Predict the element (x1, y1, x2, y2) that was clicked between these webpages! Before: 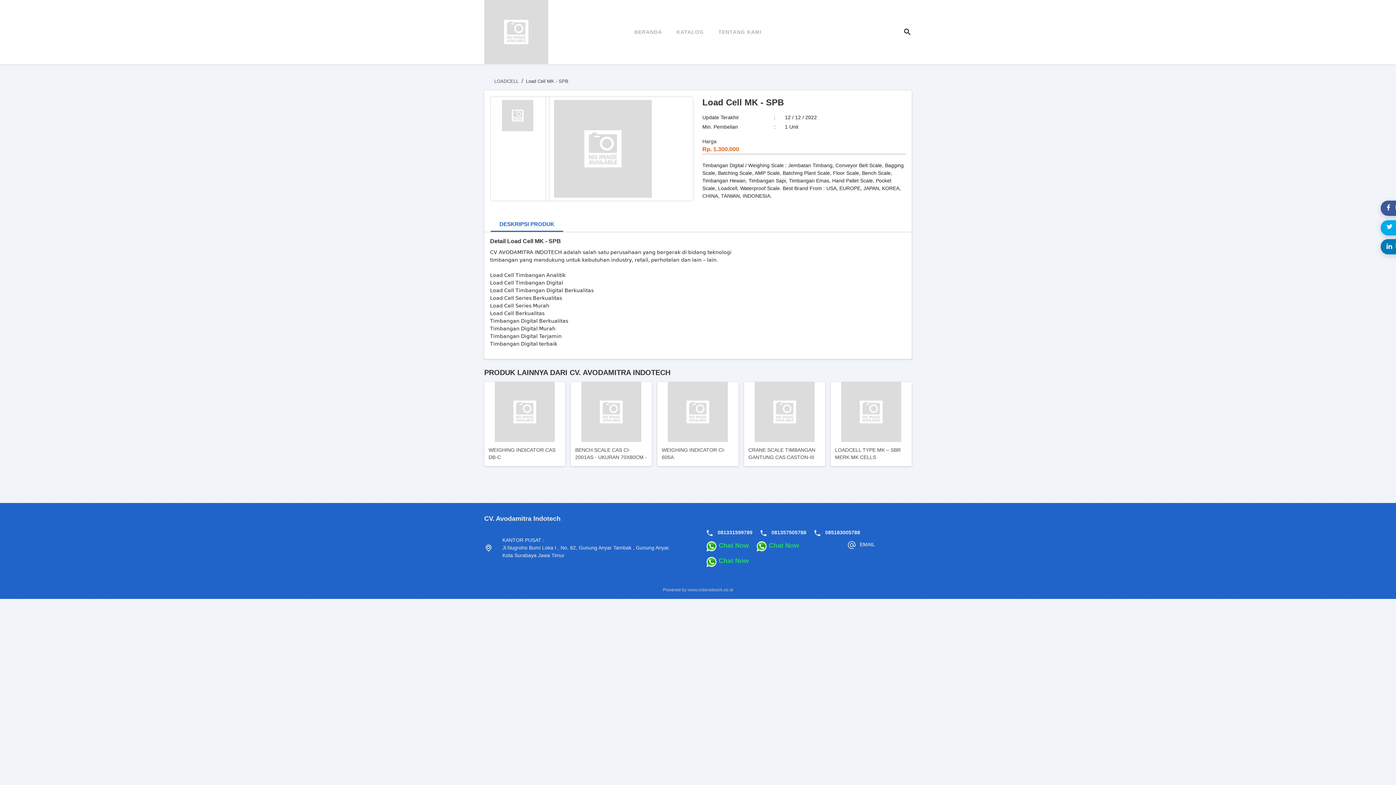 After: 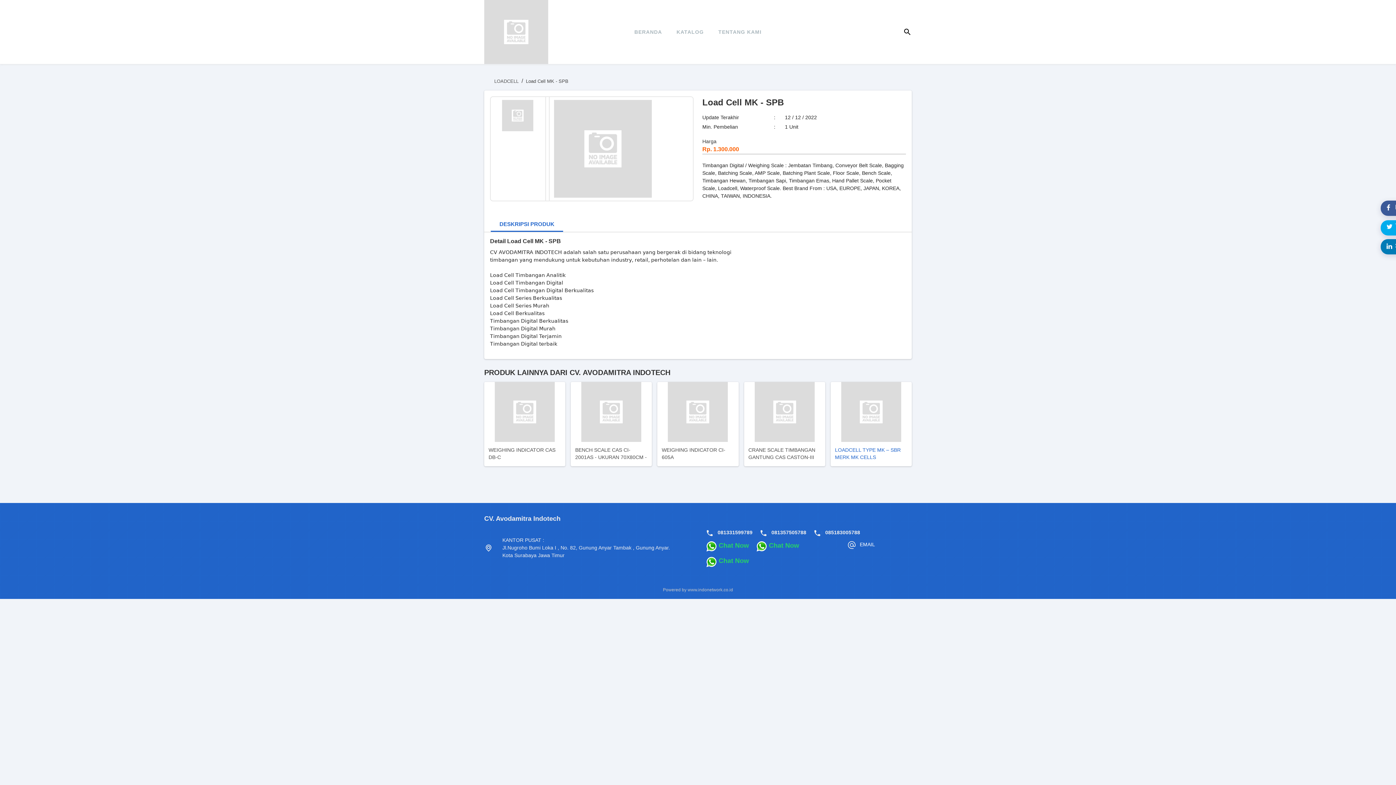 Action: label: LOADCELL TYPE MK – SBR MERK MK CELLS bbox: (830, 382, 911, 466)